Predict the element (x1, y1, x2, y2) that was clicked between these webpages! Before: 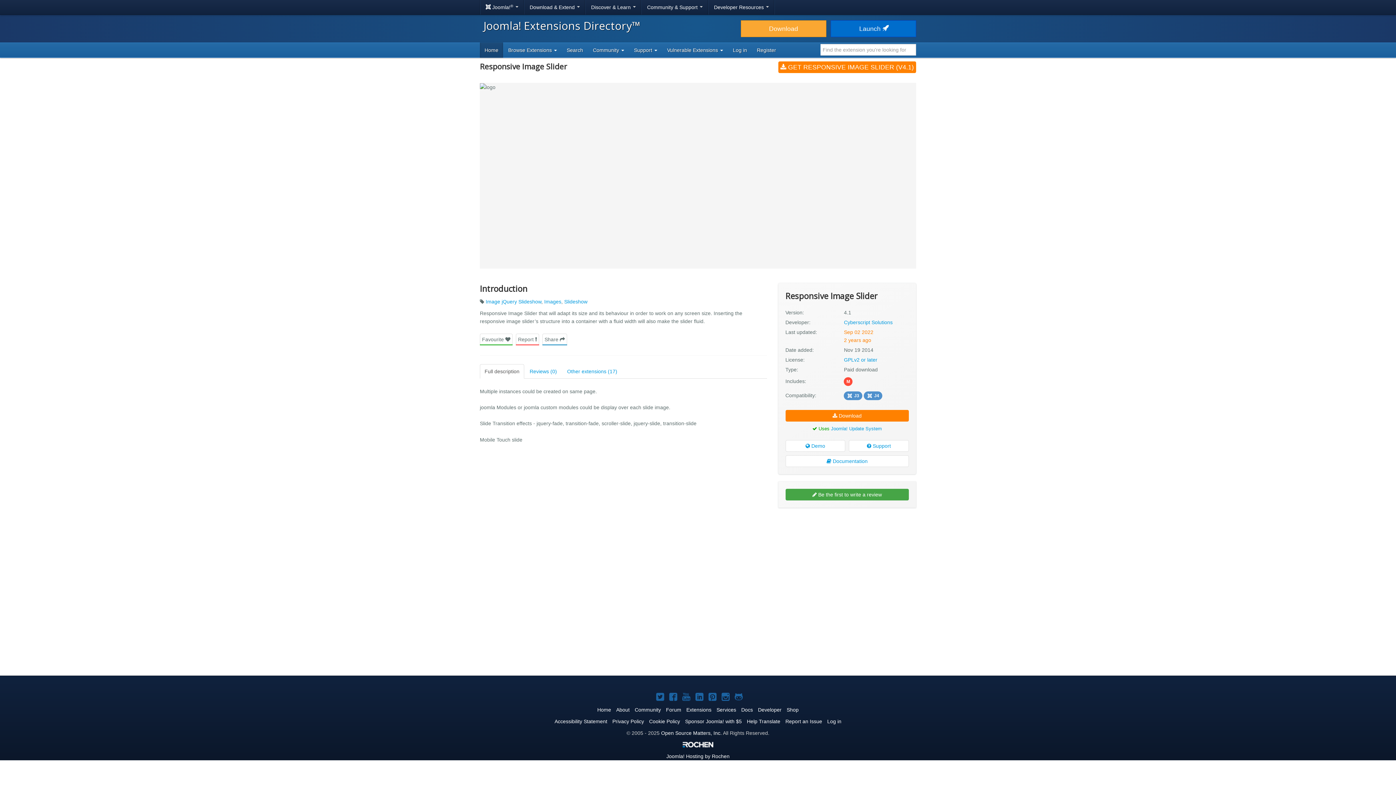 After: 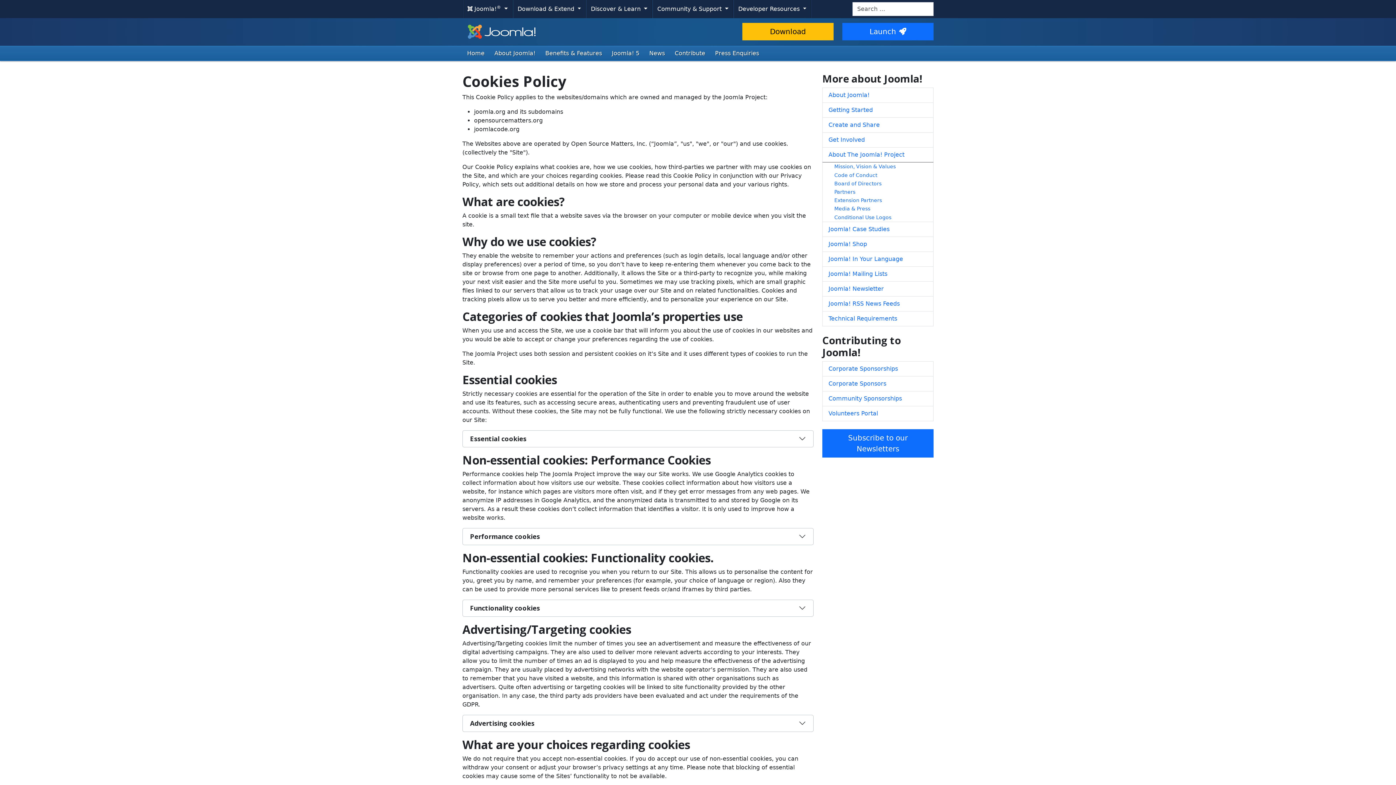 Action: bbox: (649, 718, 680, 724) label: Cookie Policy